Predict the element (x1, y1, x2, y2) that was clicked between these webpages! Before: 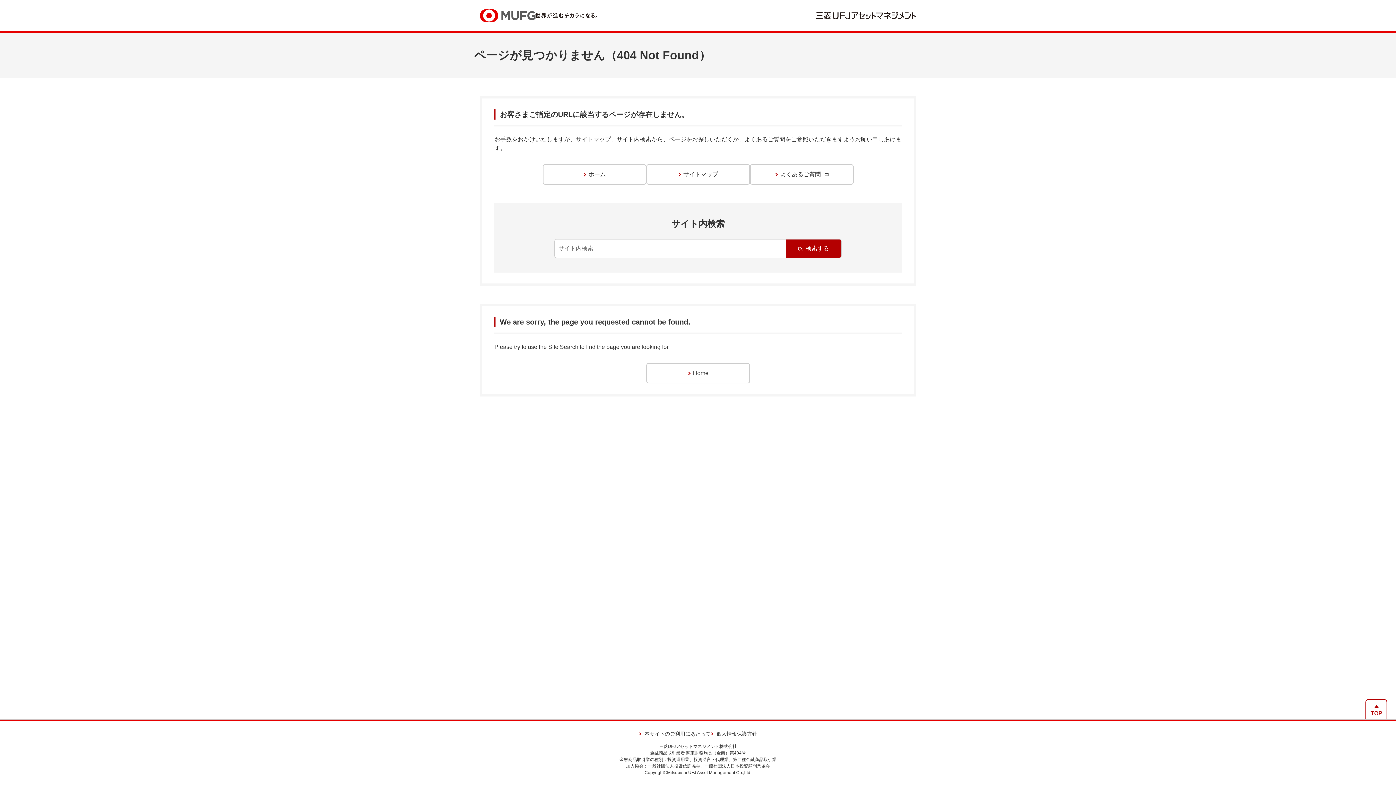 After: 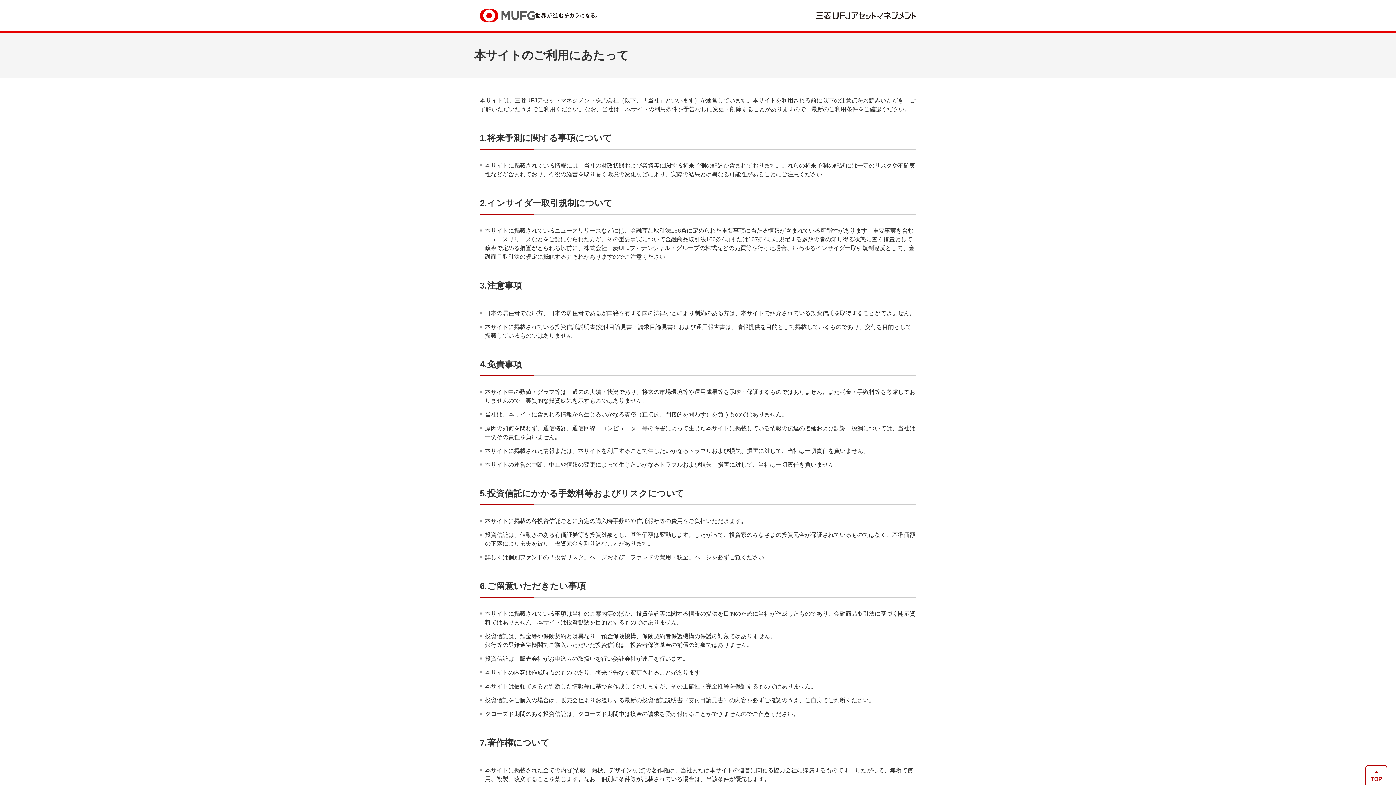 Action: bbox: (638, 730, 710, 738) label: 本サイトのご利用にあたって